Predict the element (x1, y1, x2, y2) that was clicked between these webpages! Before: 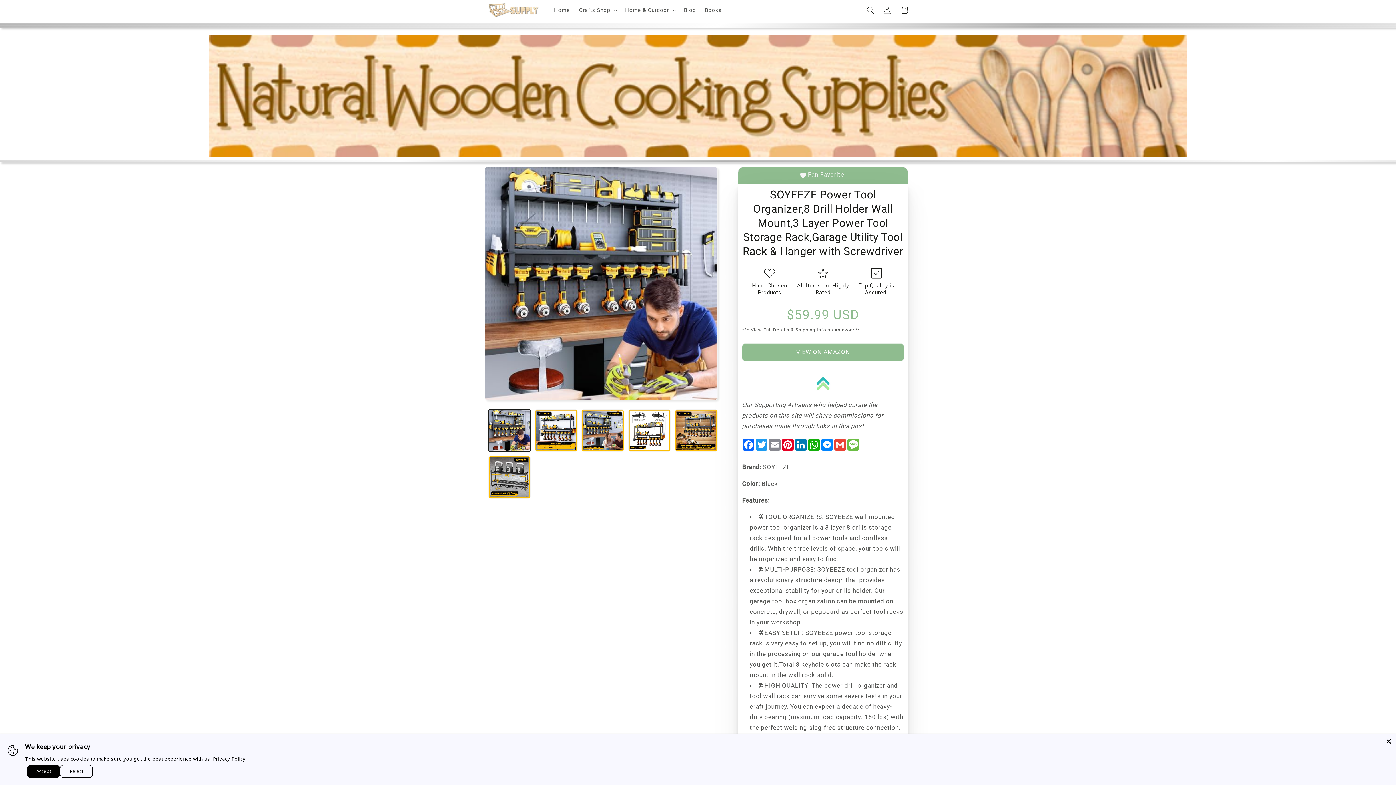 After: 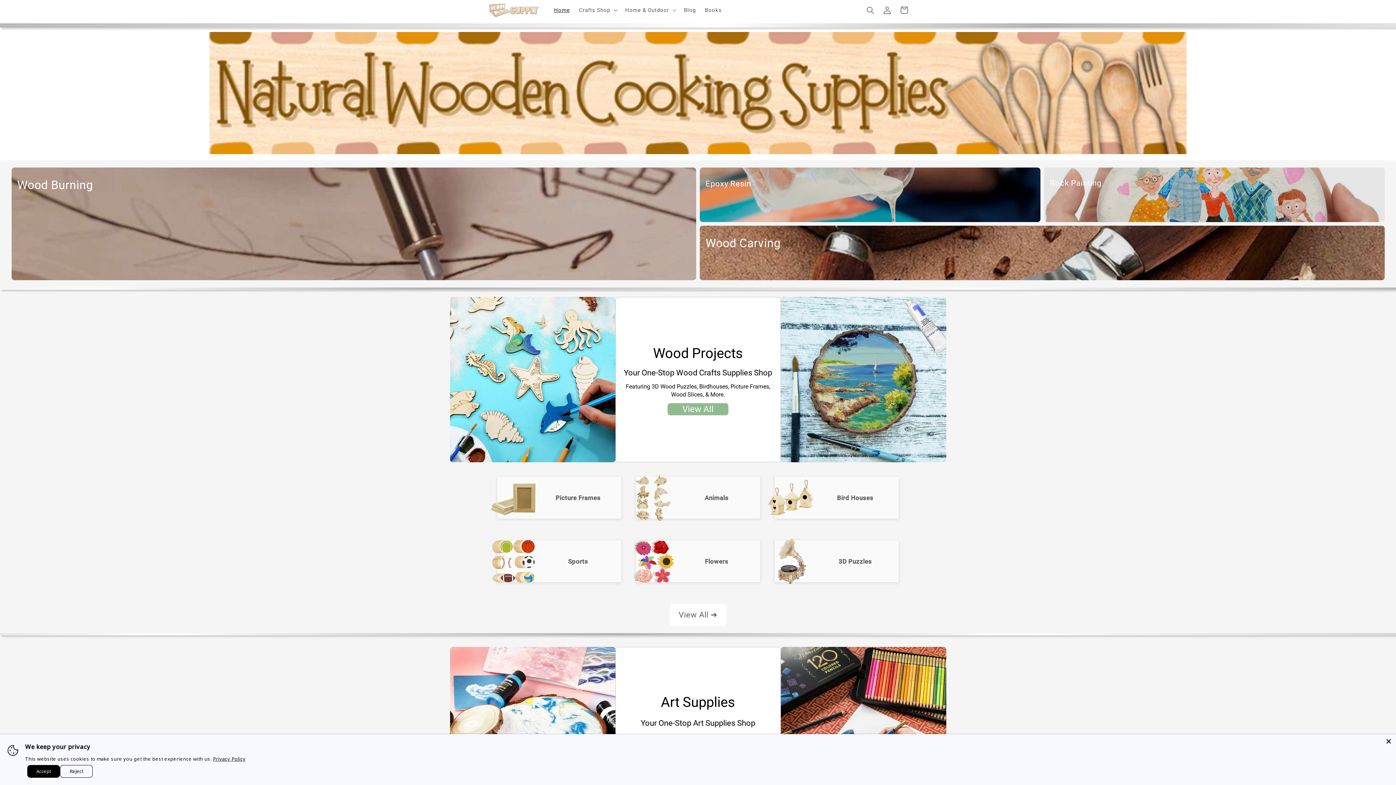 Action: label: Home bbox: (549, 2, 574, 18)